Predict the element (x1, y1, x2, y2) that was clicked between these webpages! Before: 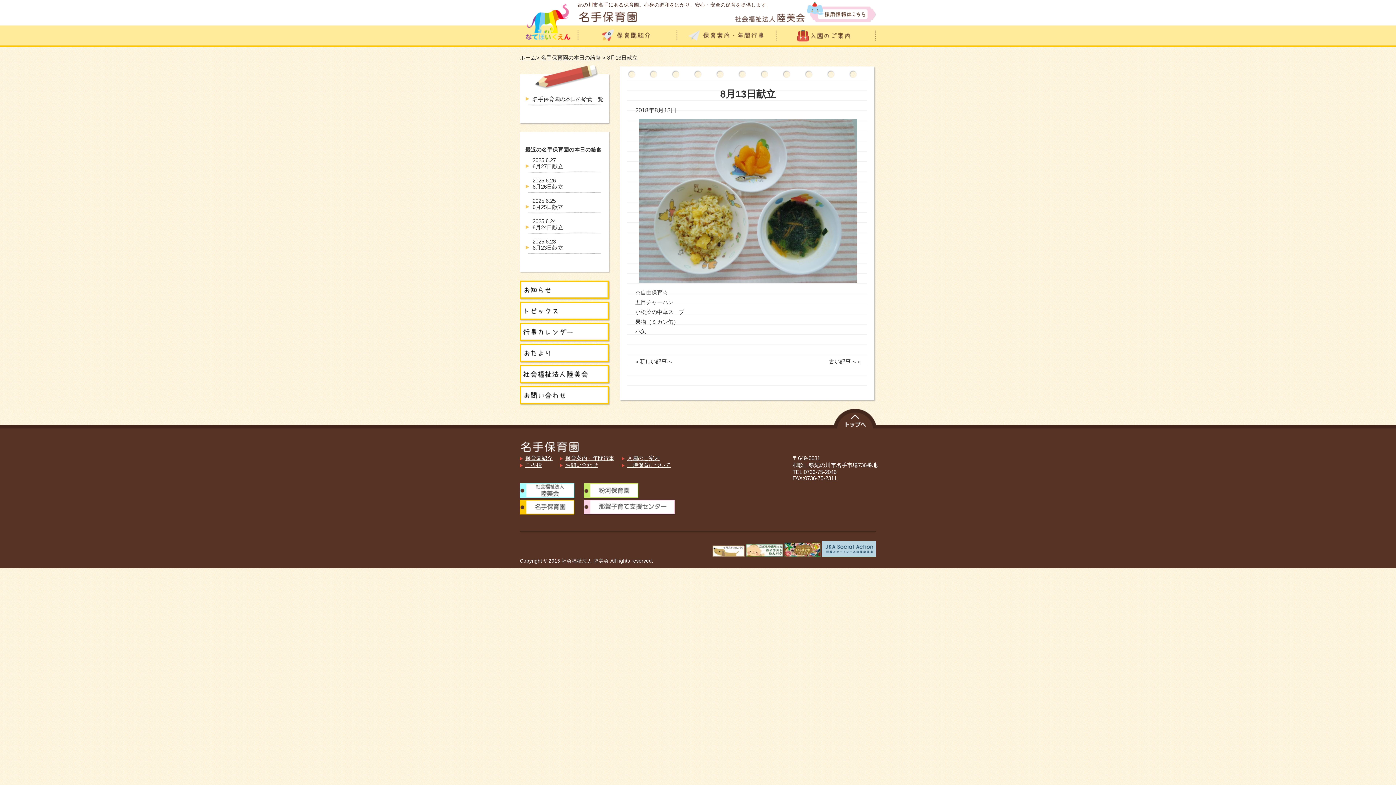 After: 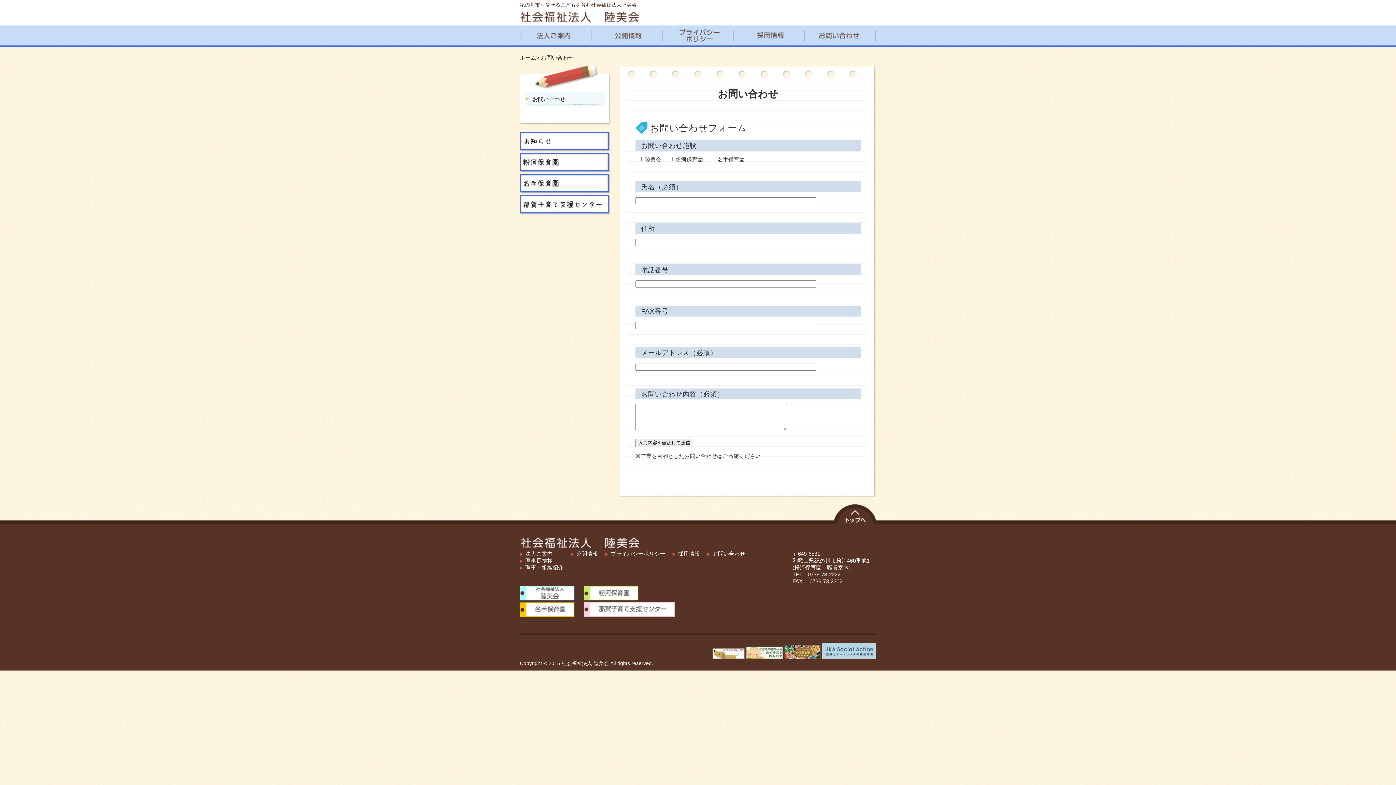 Action: label: お問い合わせ bbox: (565, 462, 598, 468)